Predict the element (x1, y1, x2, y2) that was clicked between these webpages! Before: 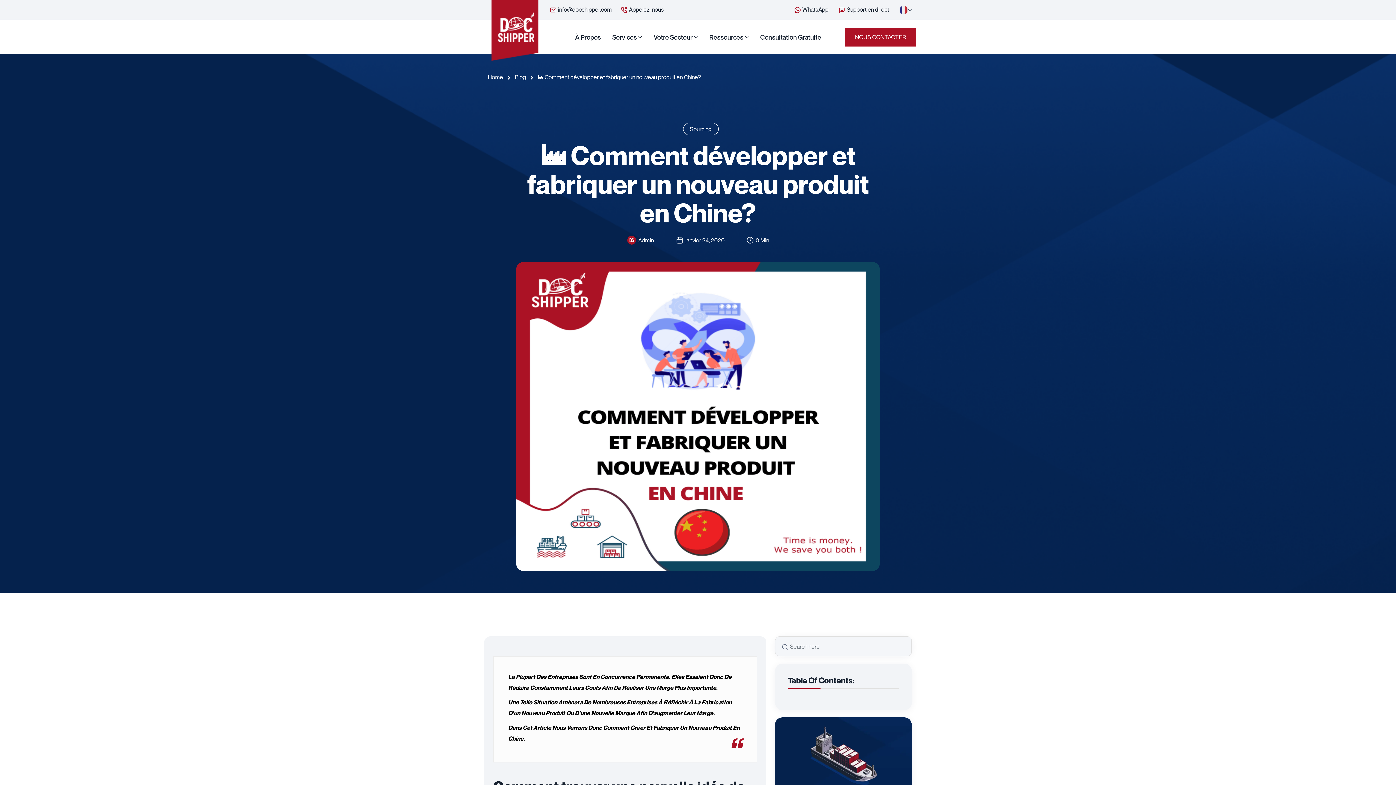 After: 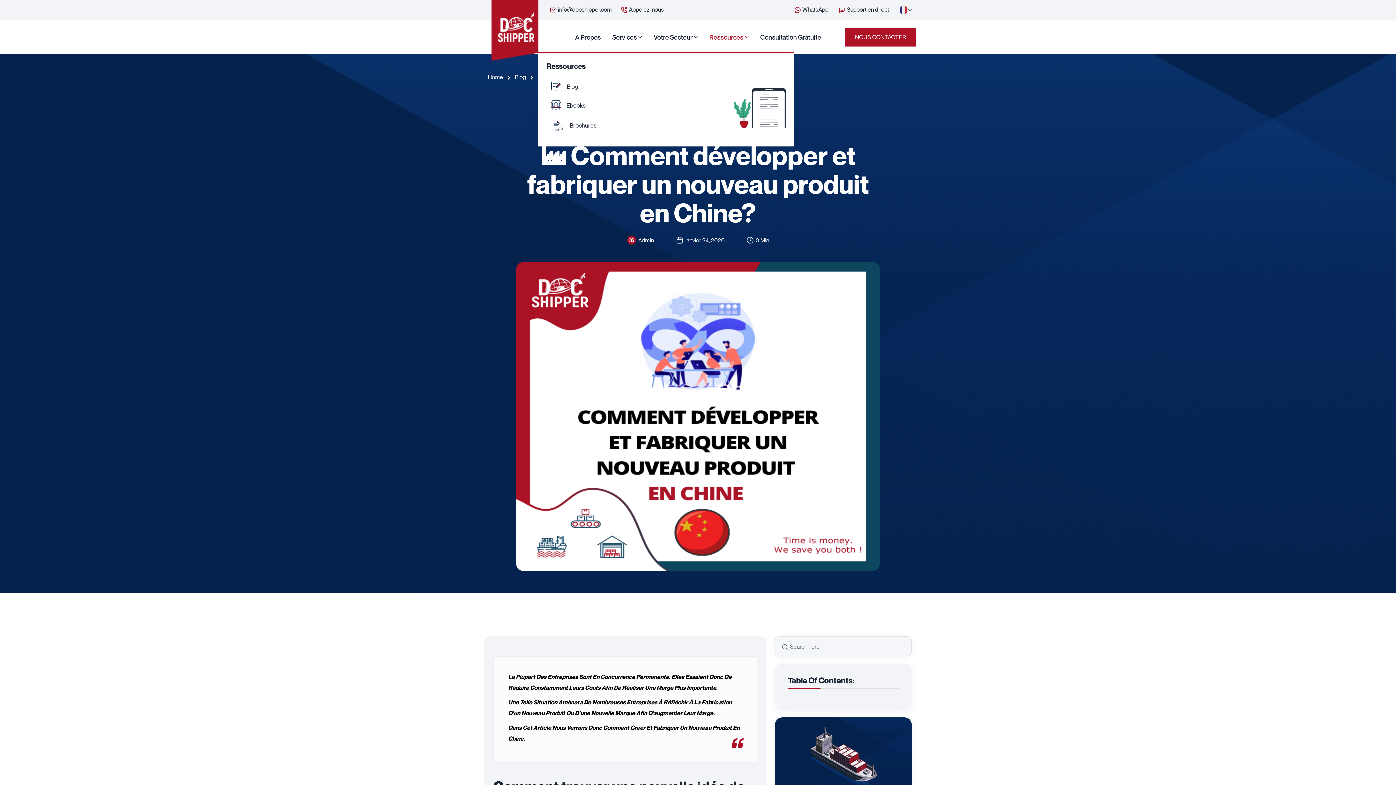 Action: label: Ressources bbox: (709, 22, 749, 51)